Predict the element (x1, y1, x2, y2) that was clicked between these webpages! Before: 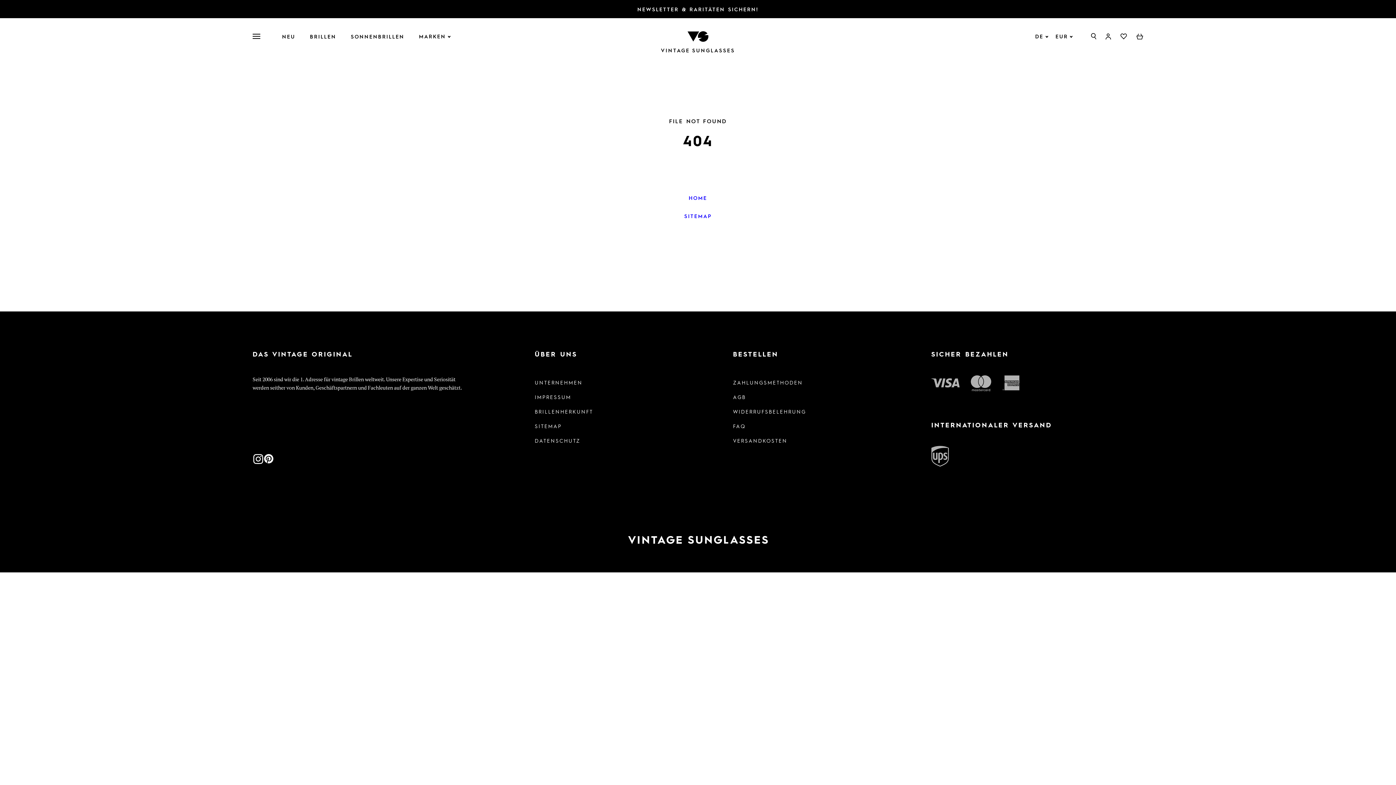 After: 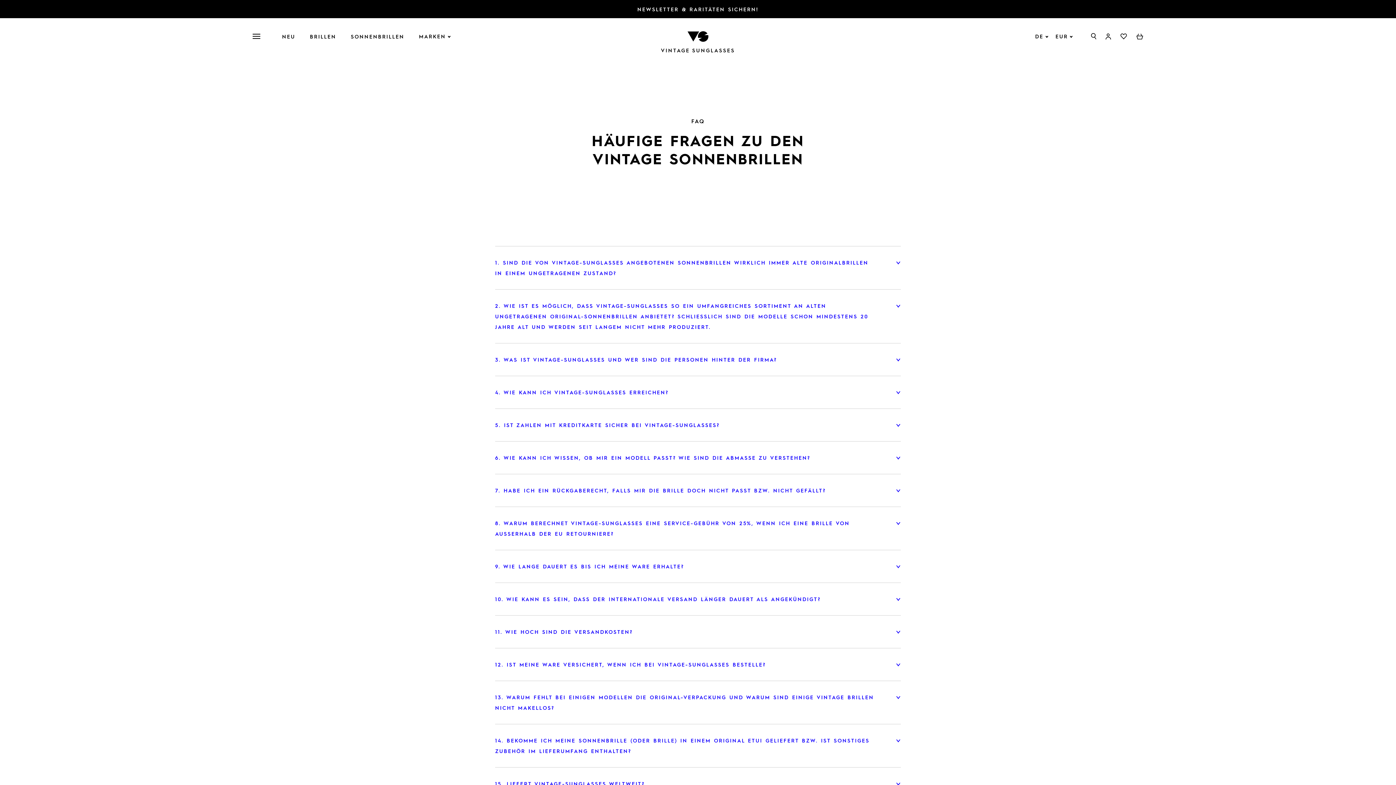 Action: label: FAQ bbox: (733, 418, 861, 433)